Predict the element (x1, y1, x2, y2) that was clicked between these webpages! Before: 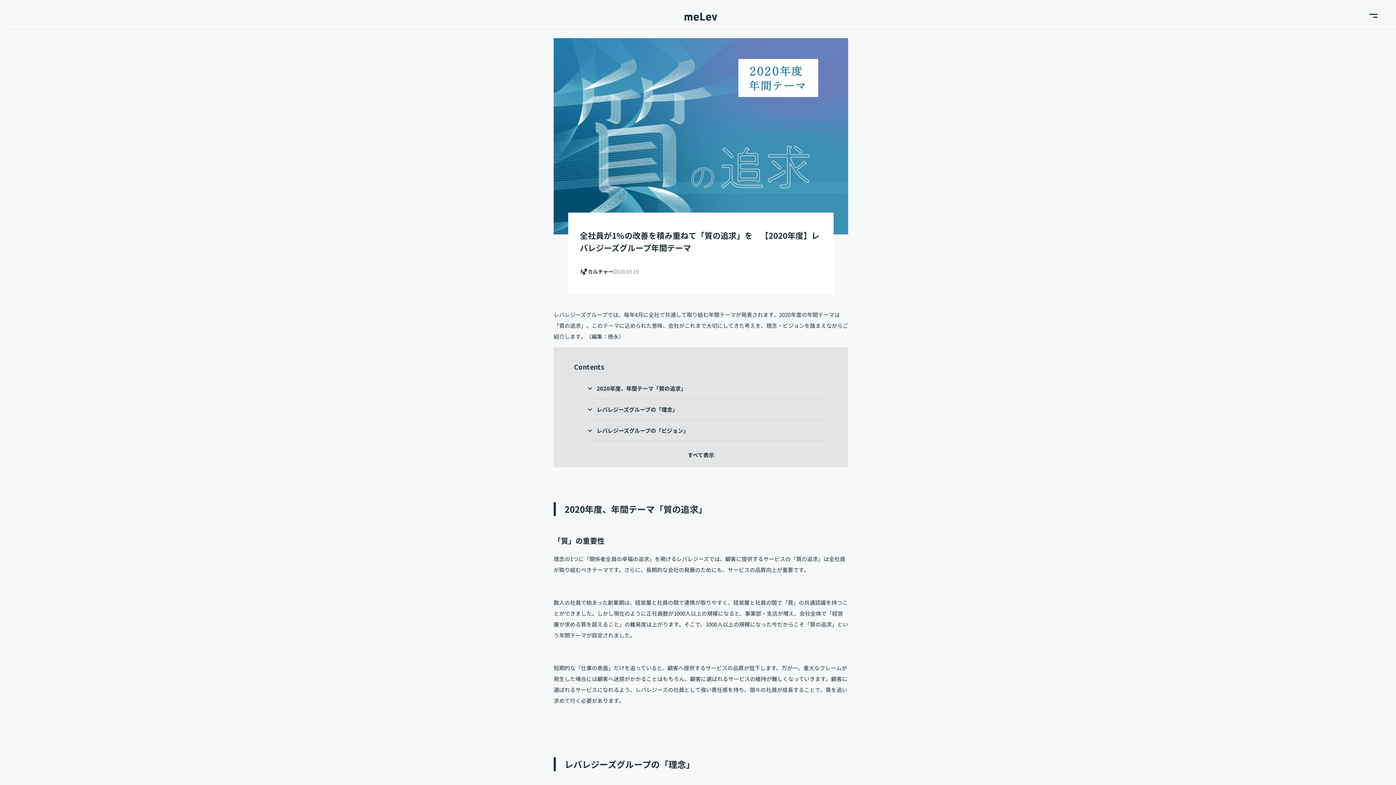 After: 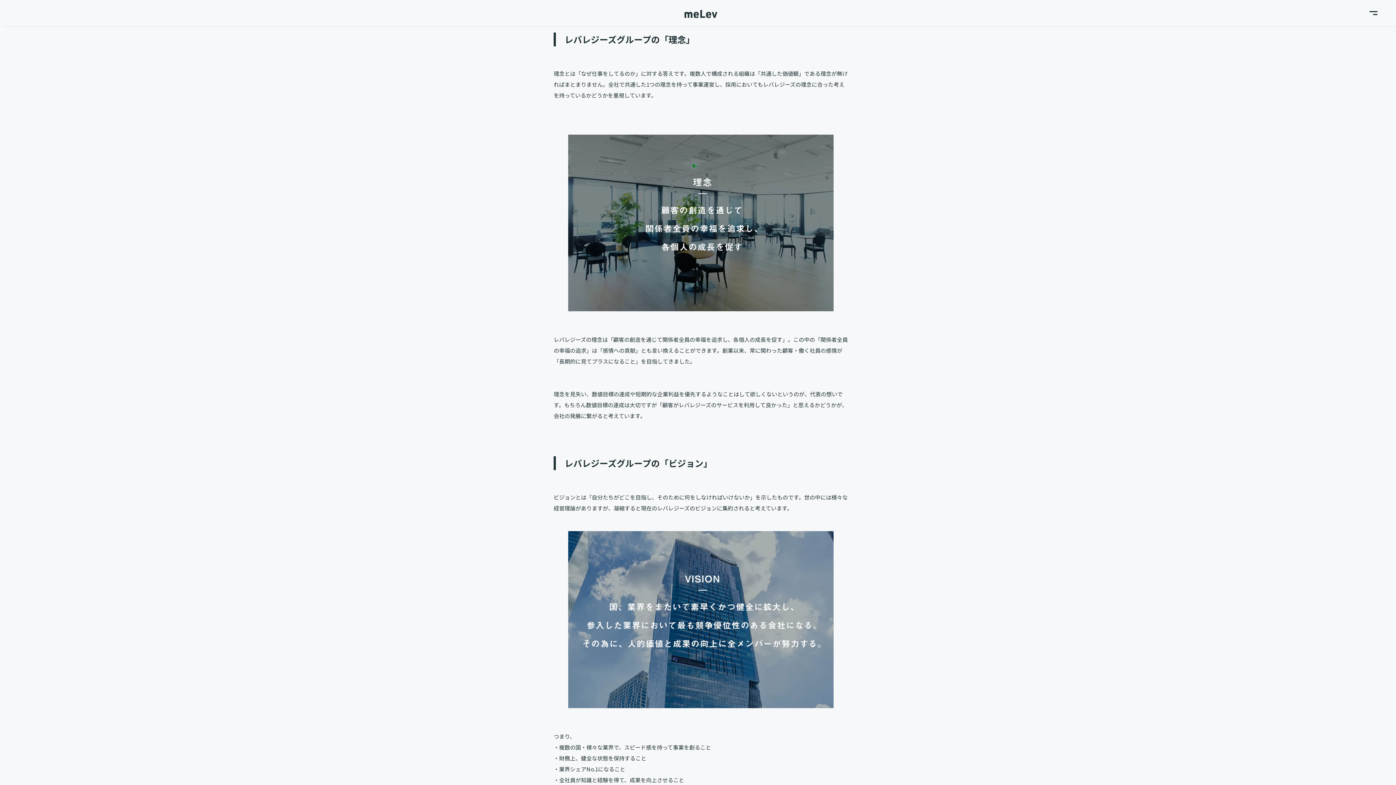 Action: label: レバレジーズグループの「理念」 bbox: (596, 405, 678, 413)